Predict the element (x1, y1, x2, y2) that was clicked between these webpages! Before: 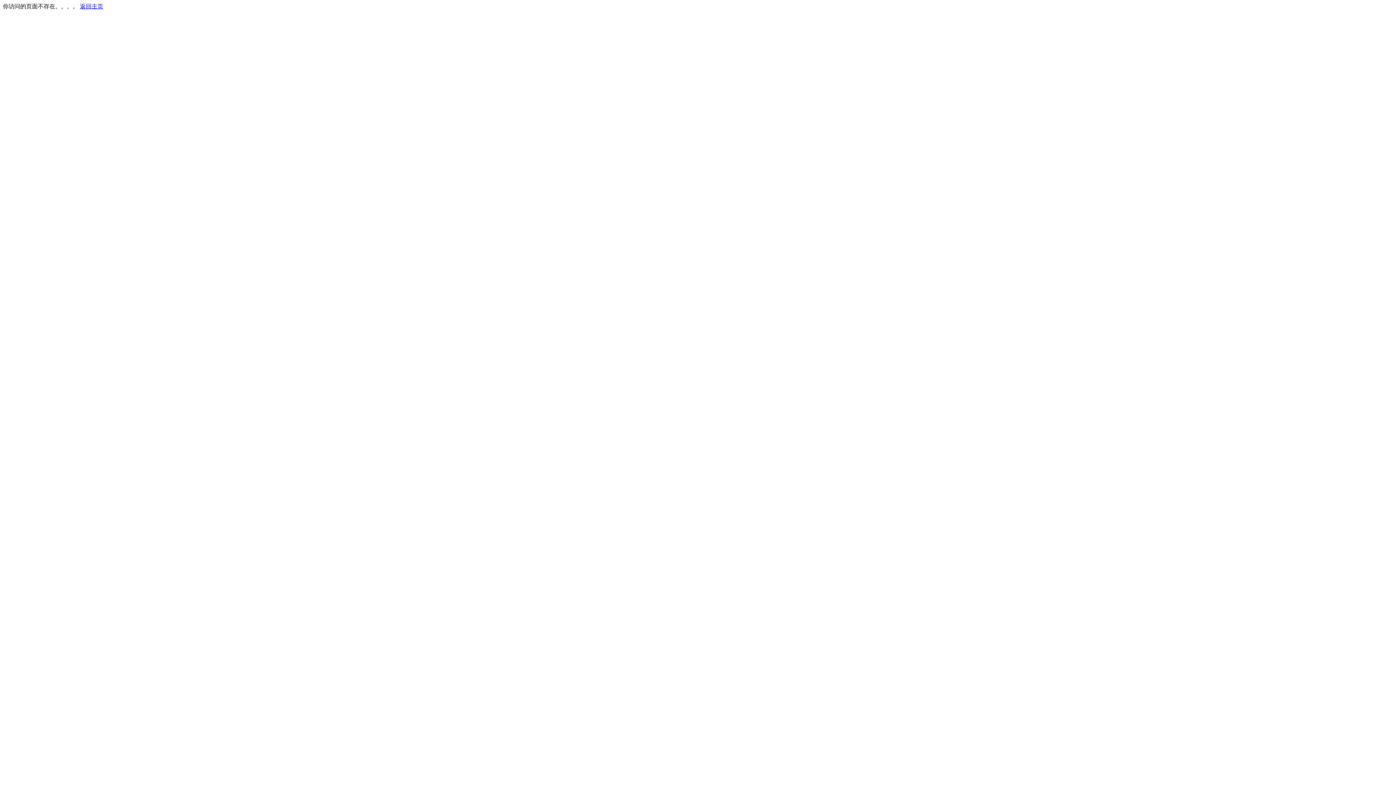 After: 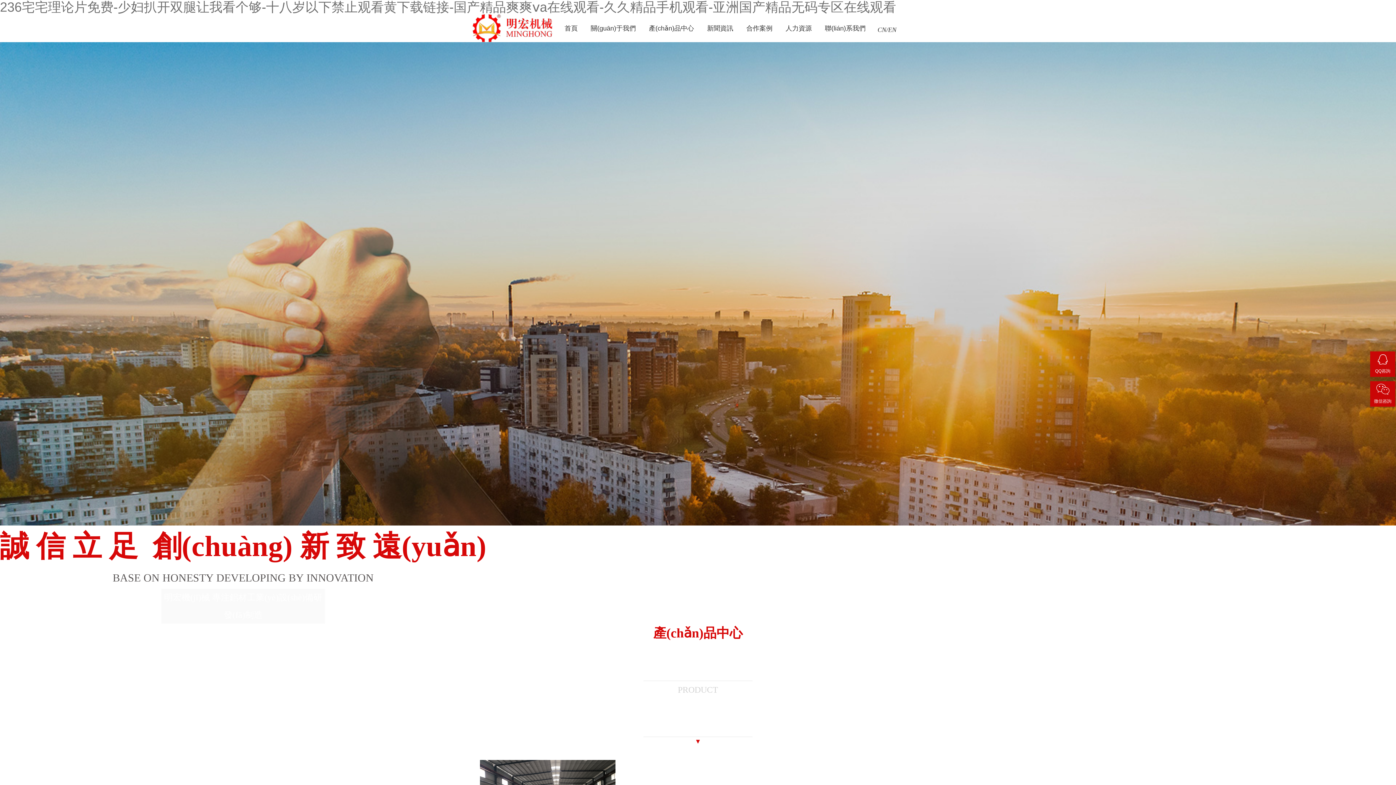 Action: label: 返回主页 bbox: (80, 3, 103, 9)